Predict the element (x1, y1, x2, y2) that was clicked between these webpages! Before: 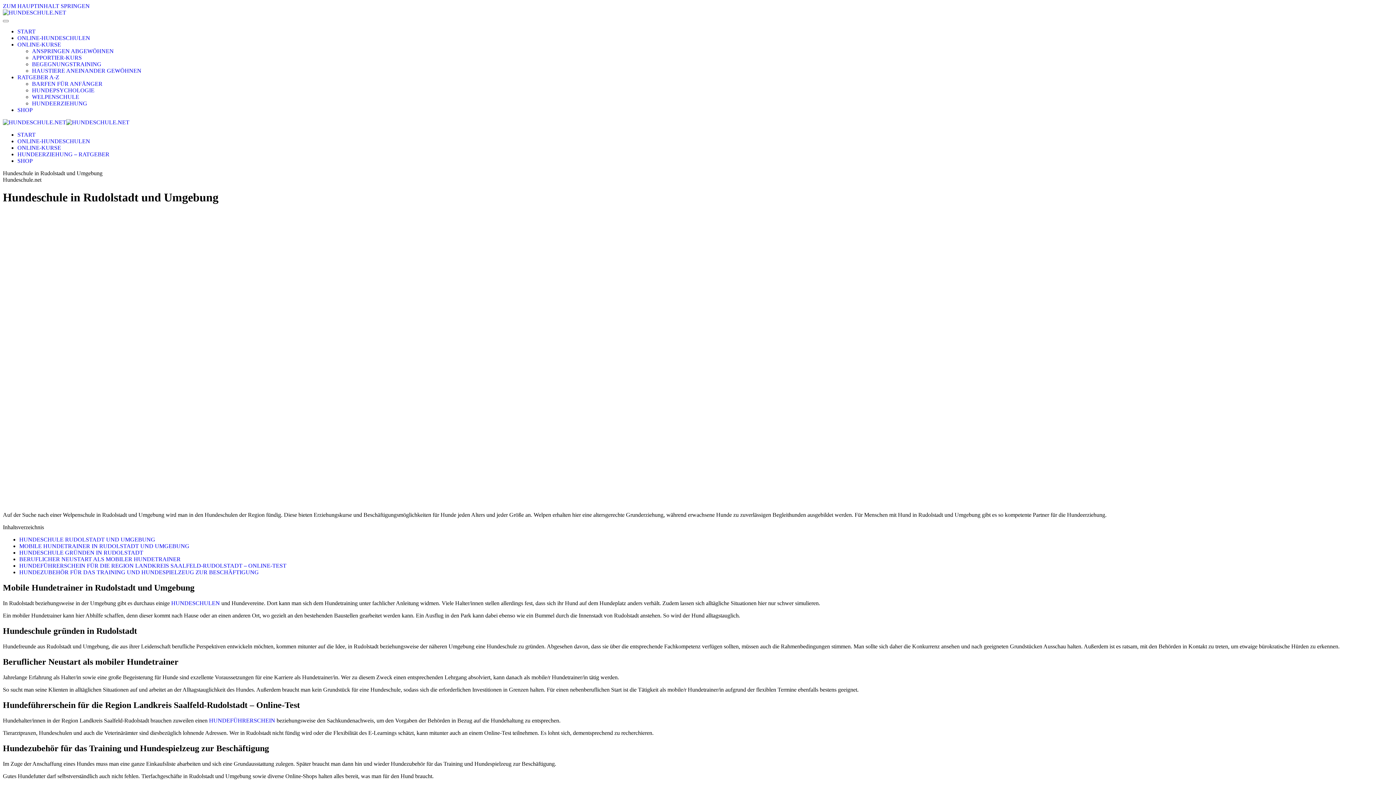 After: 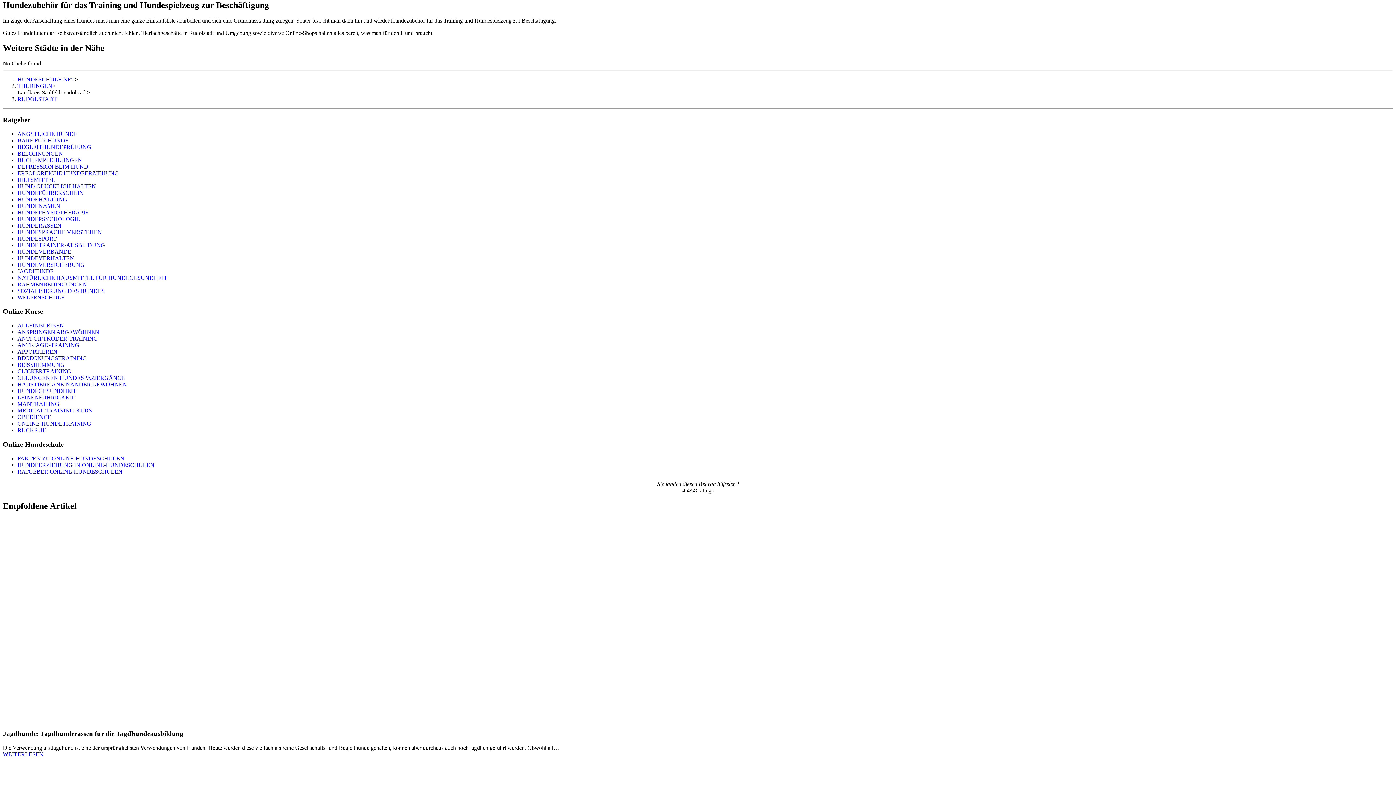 Action: label: HUNDEZUBEHÖR FÜR DAS TRAINING UND HUNDESPIELZEUG ZUR BESCHÄFTIGUNG bbox: (19, 569, 258, 575)